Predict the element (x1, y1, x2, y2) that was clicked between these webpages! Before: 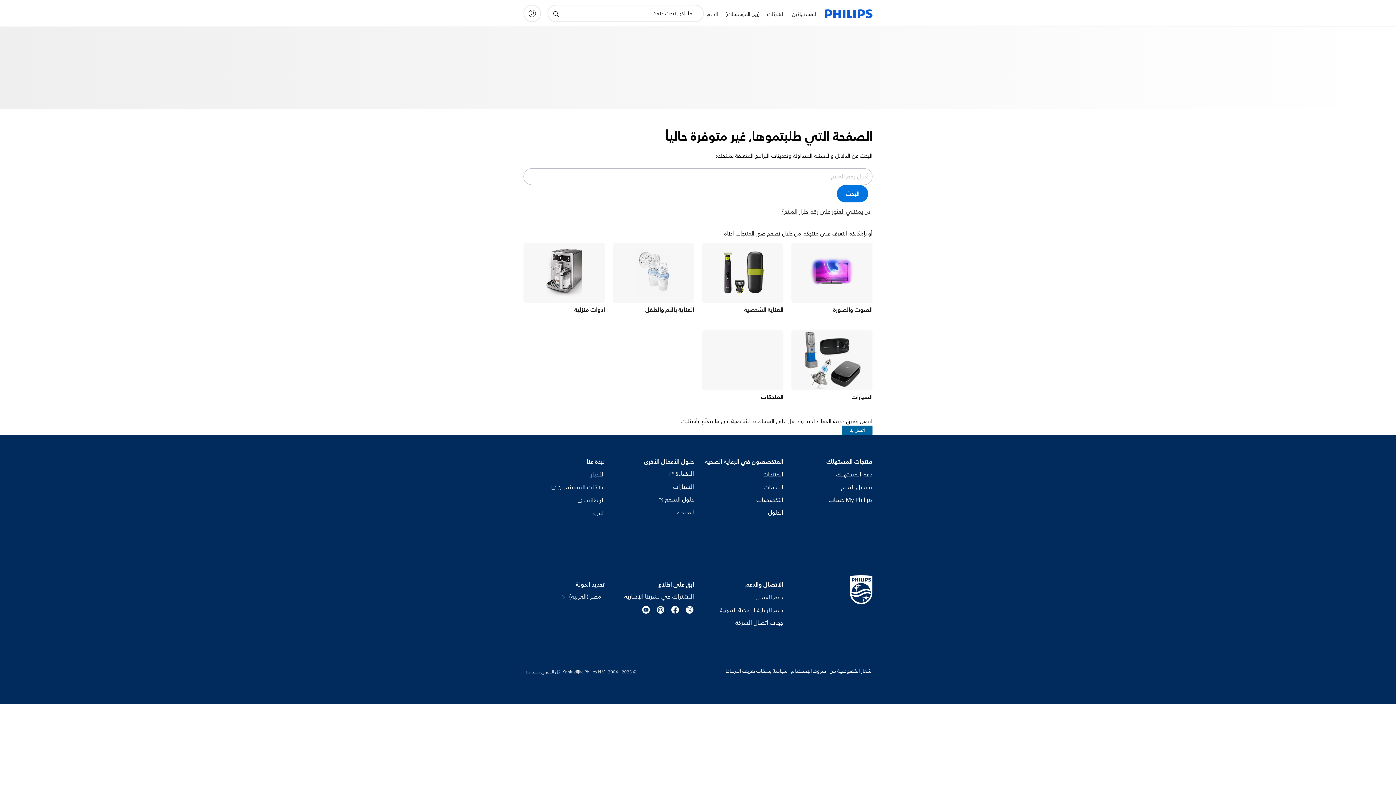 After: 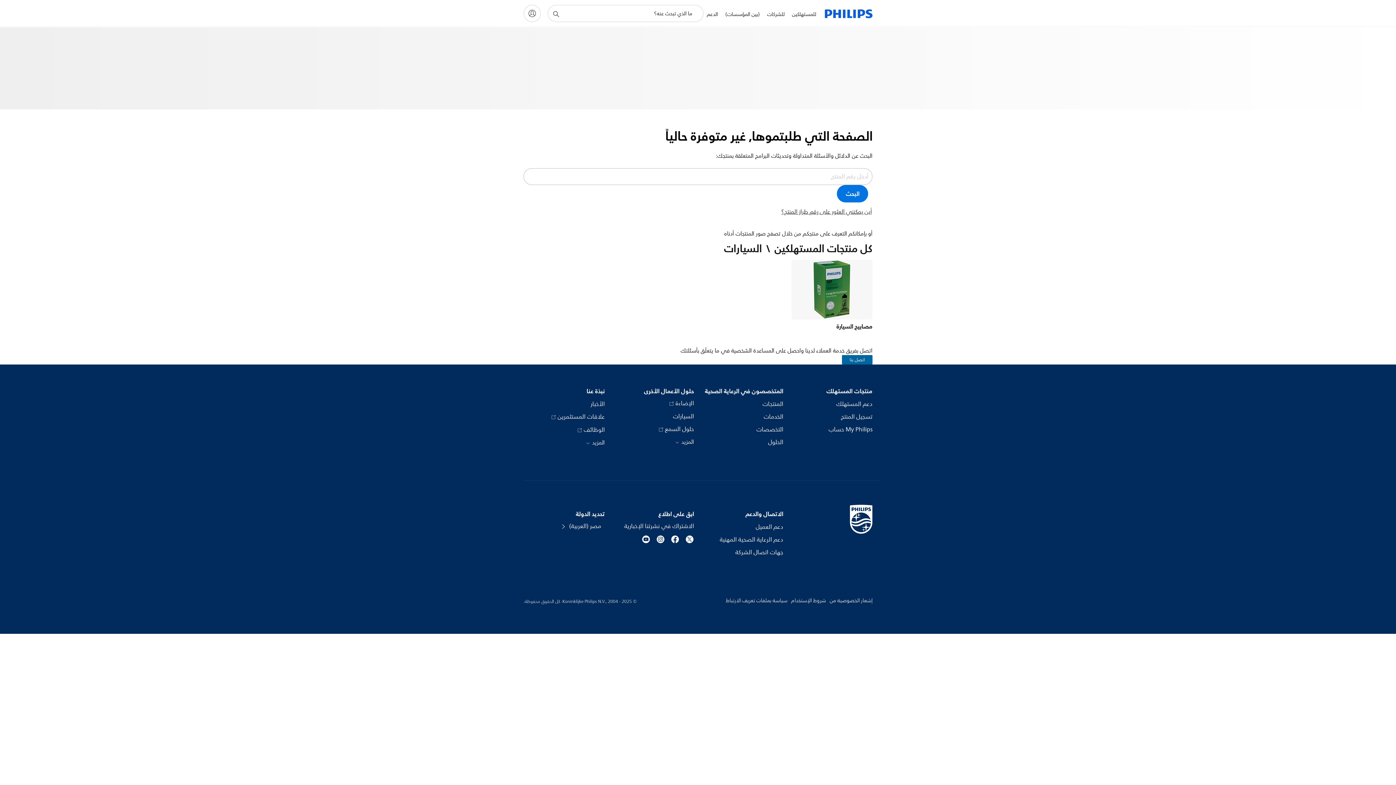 Action: bbox: (791, 330, 872, 390)